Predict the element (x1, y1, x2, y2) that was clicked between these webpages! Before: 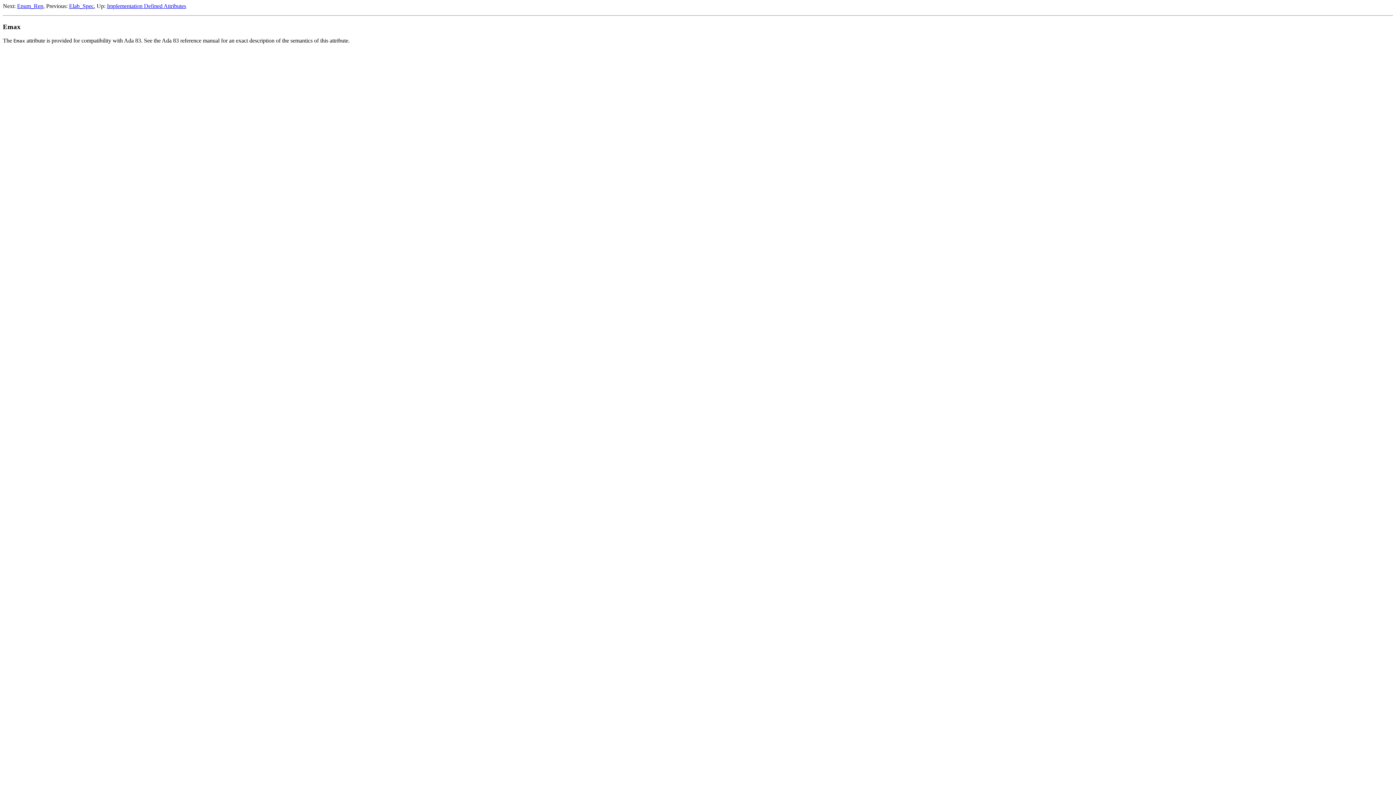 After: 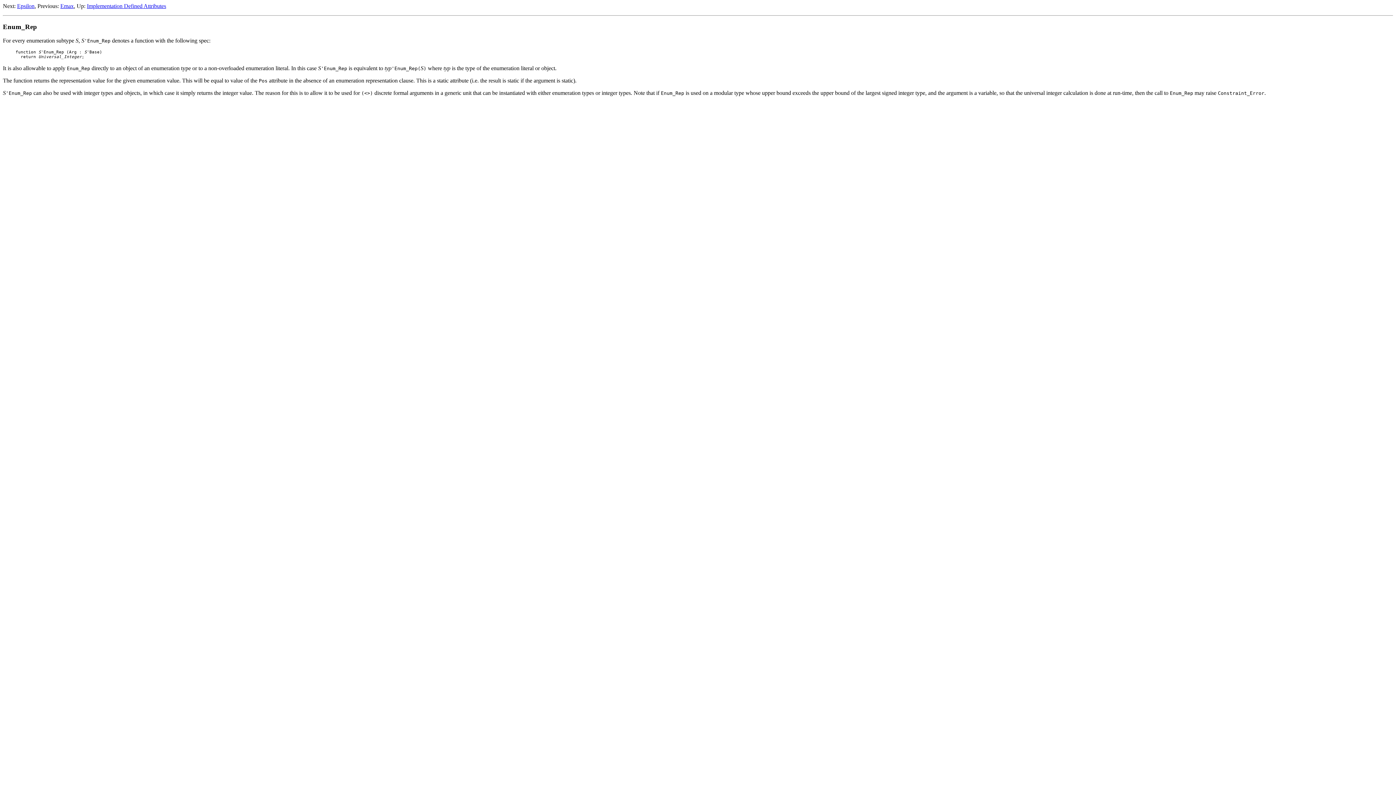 Action: bbox: (17, 2, 43, 9) label: Enum_Rep